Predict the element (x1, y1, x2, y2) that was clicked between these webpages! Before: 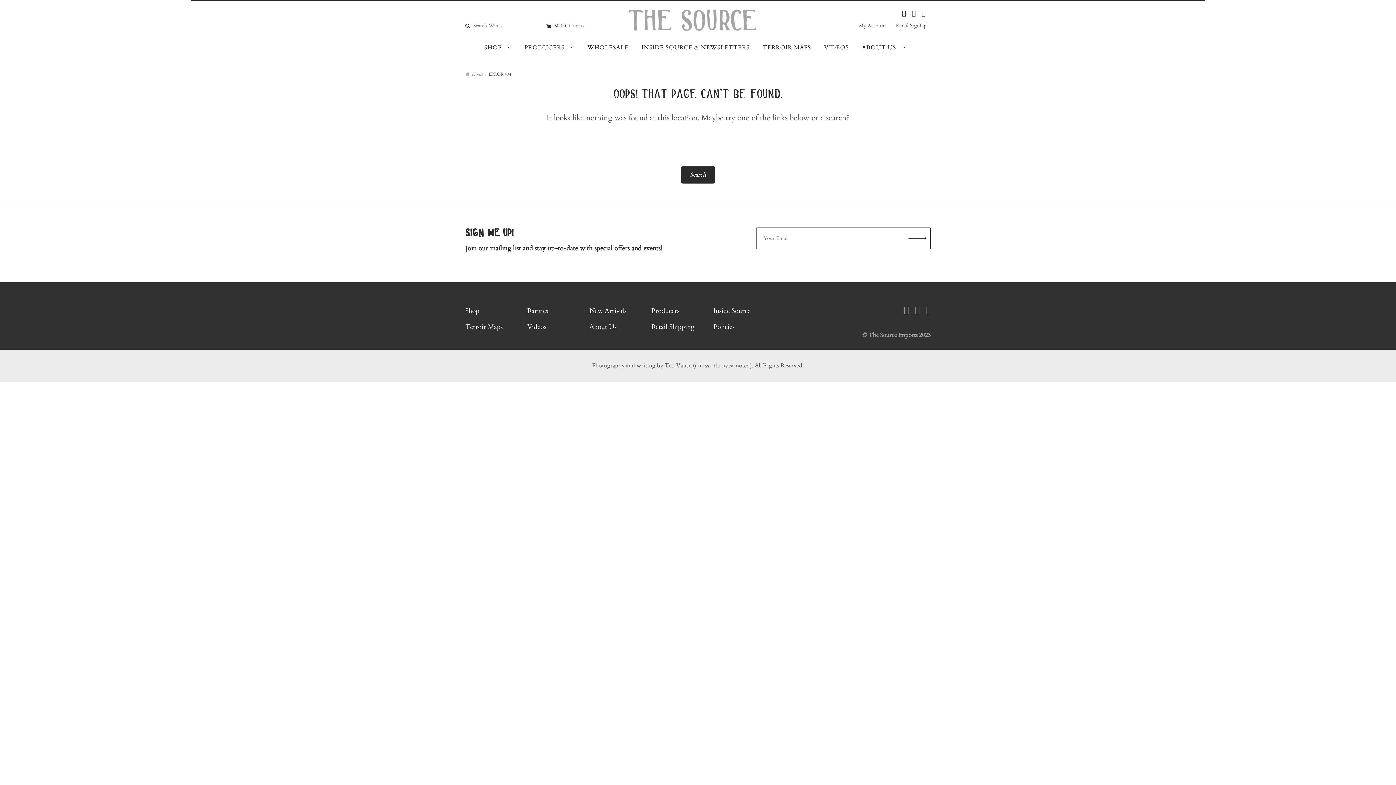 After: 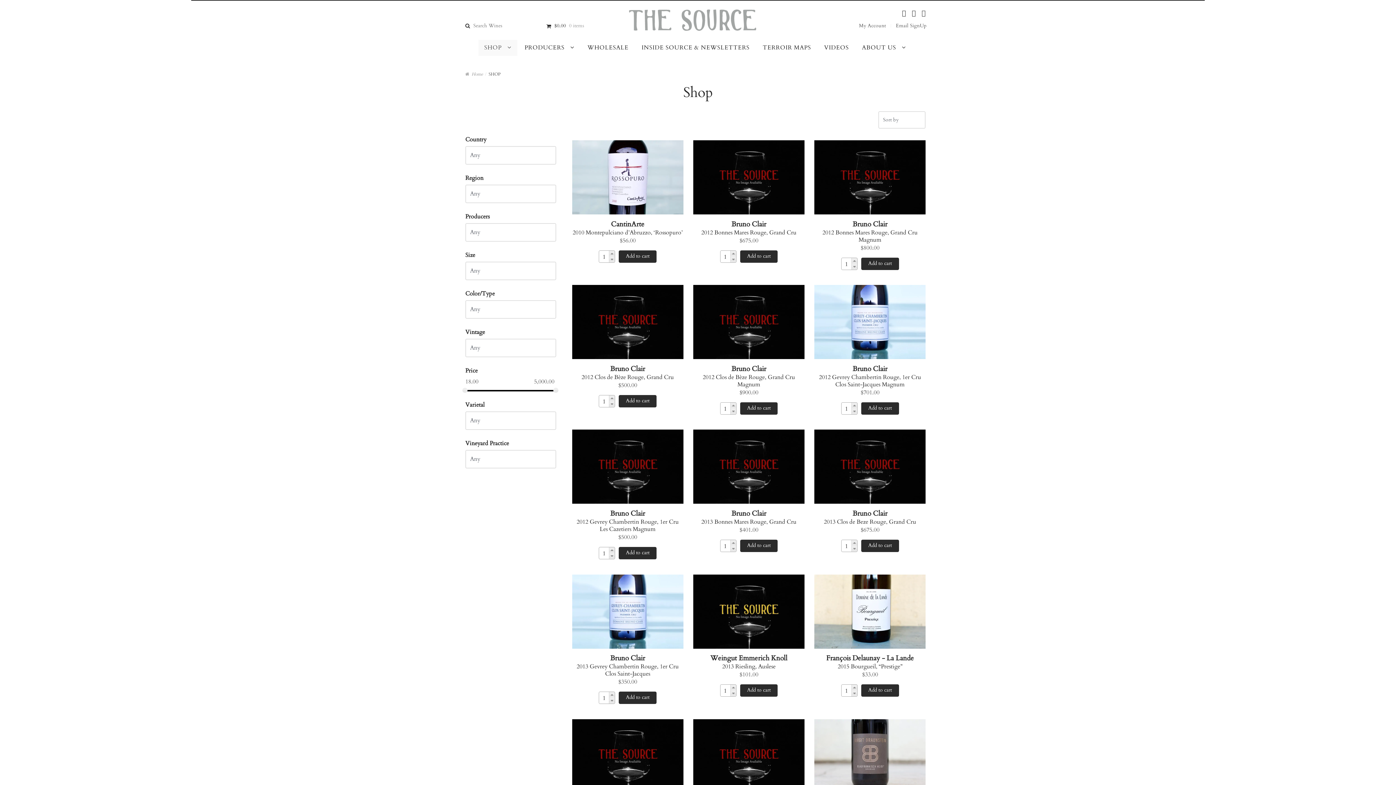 Action: label: Shop bbox: (465, 306, 479, 315)